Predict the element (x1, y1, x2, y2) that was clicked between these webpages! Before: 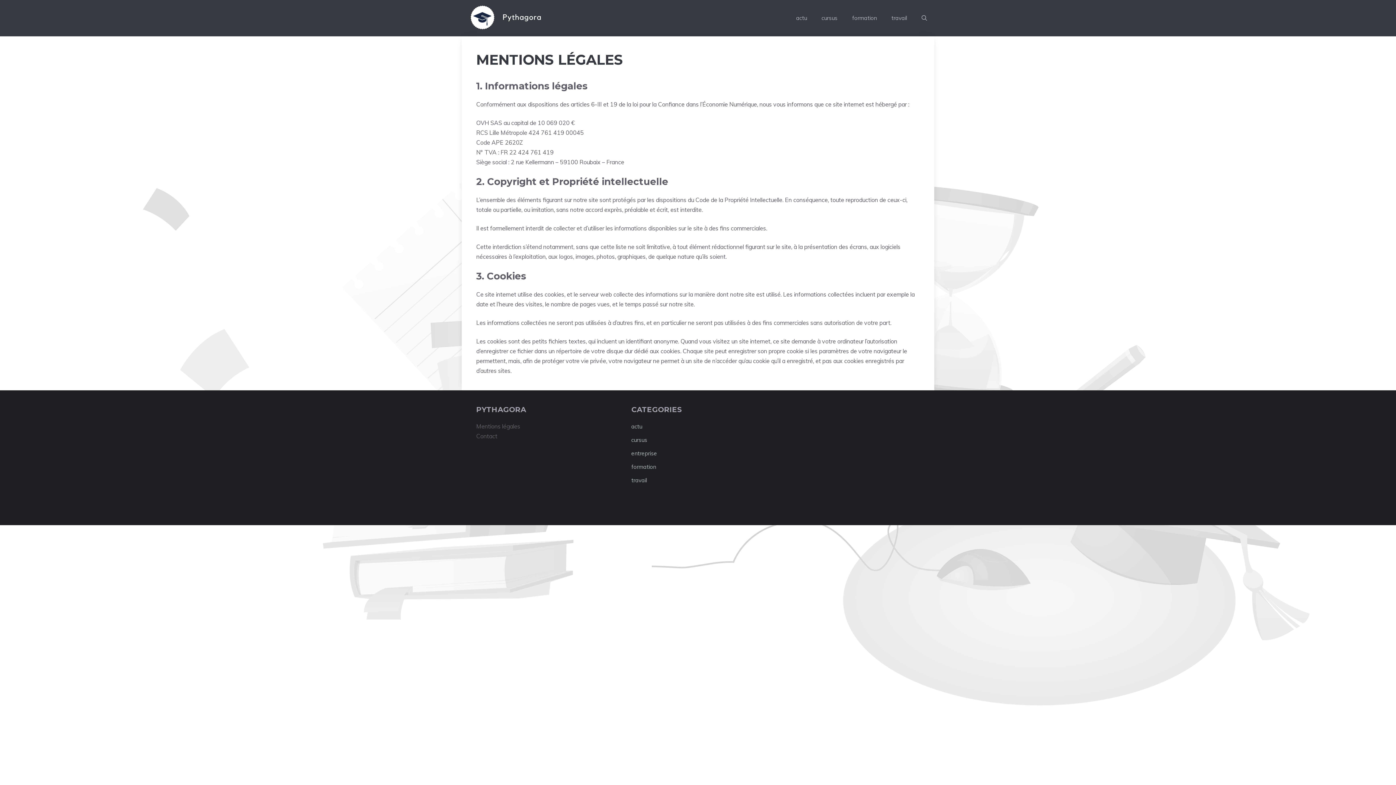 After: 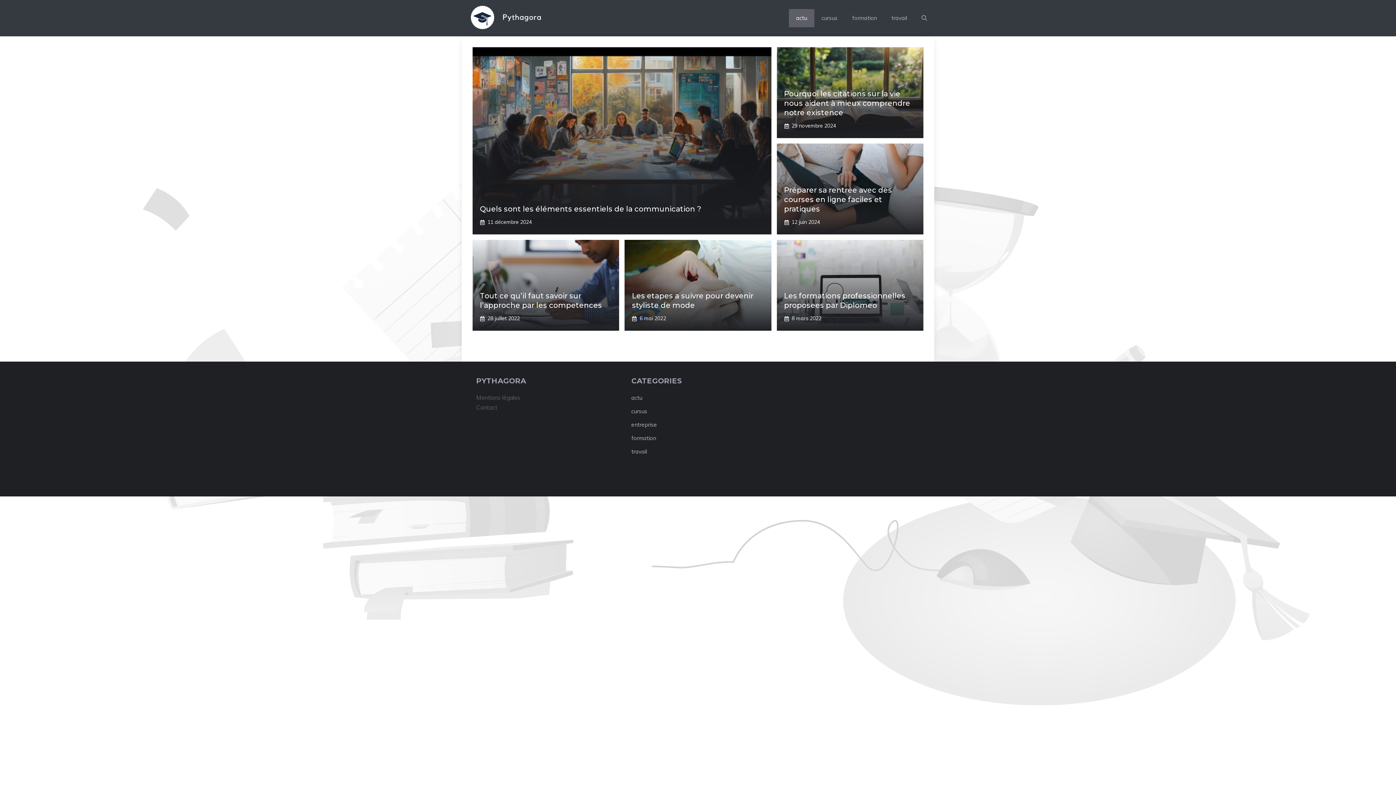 Action: label: actu bbox: (631, 423, 642, 430)